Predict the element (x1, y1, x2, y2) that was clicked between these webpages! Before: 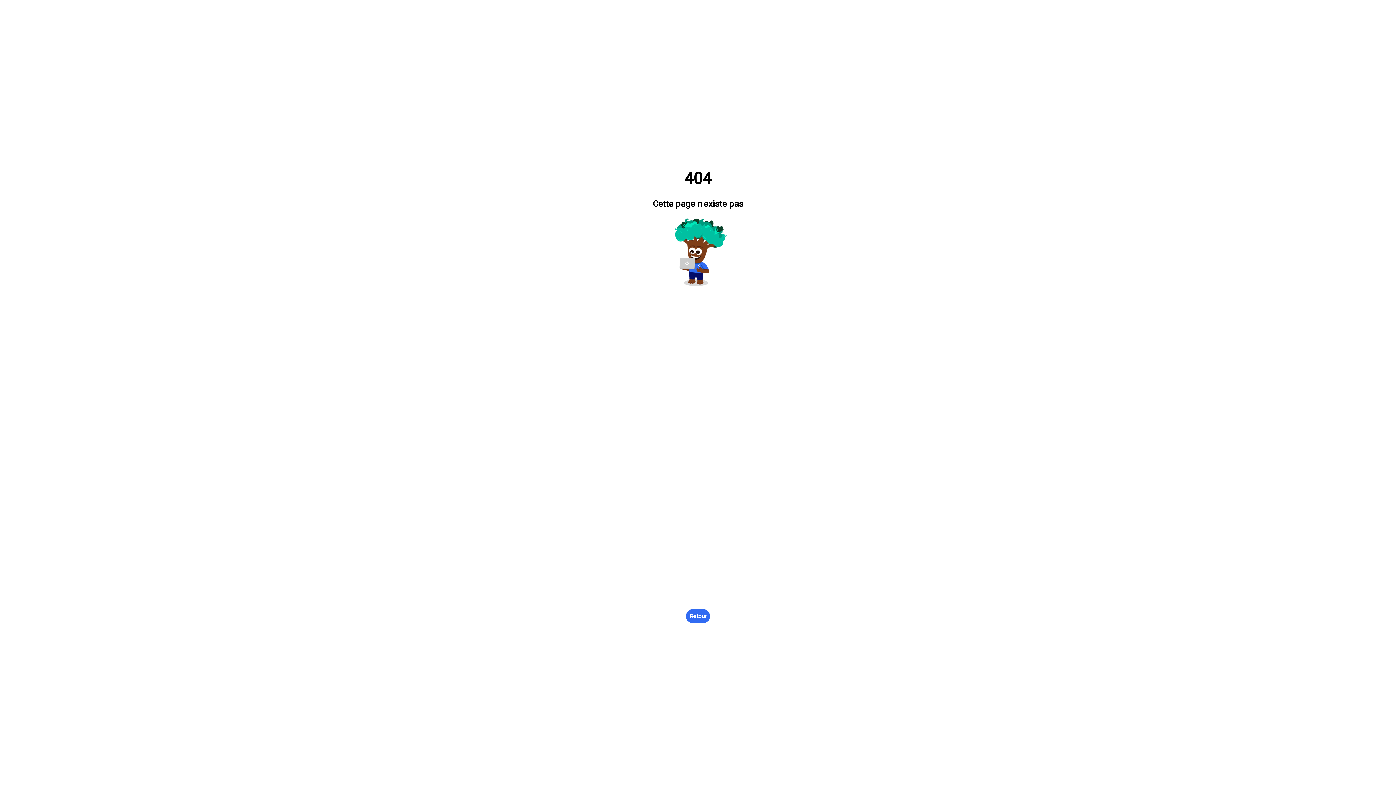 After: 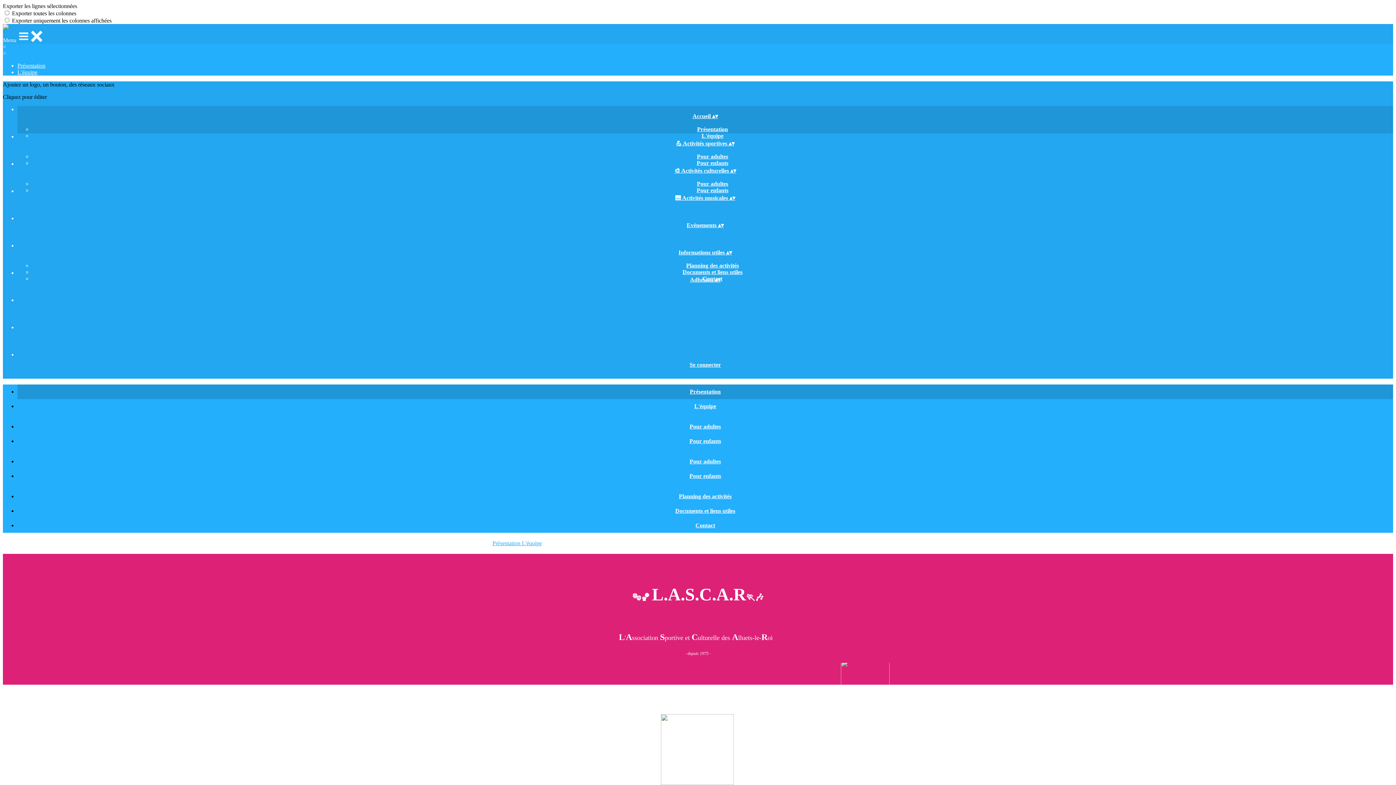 Action: bbox: (686, 609, 710, 623) label: Retour